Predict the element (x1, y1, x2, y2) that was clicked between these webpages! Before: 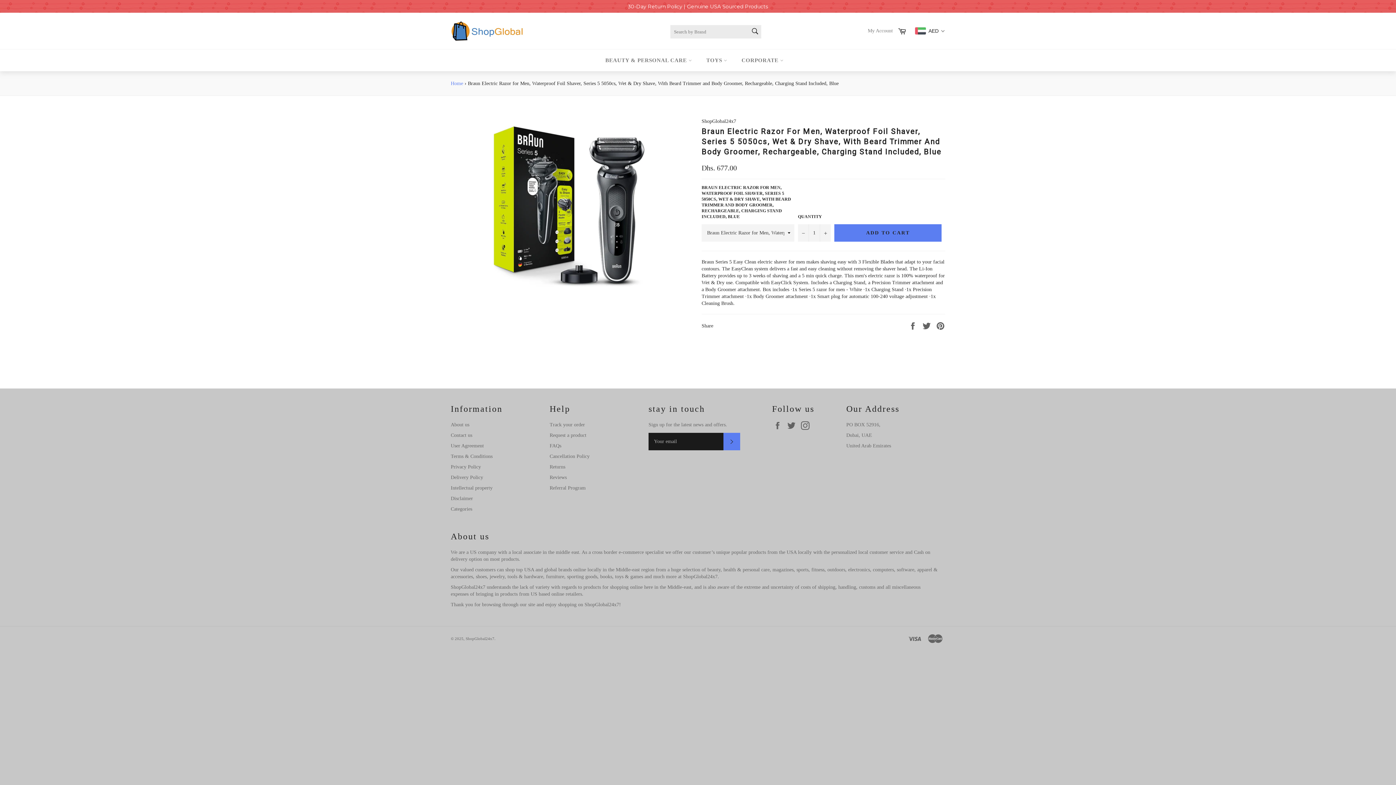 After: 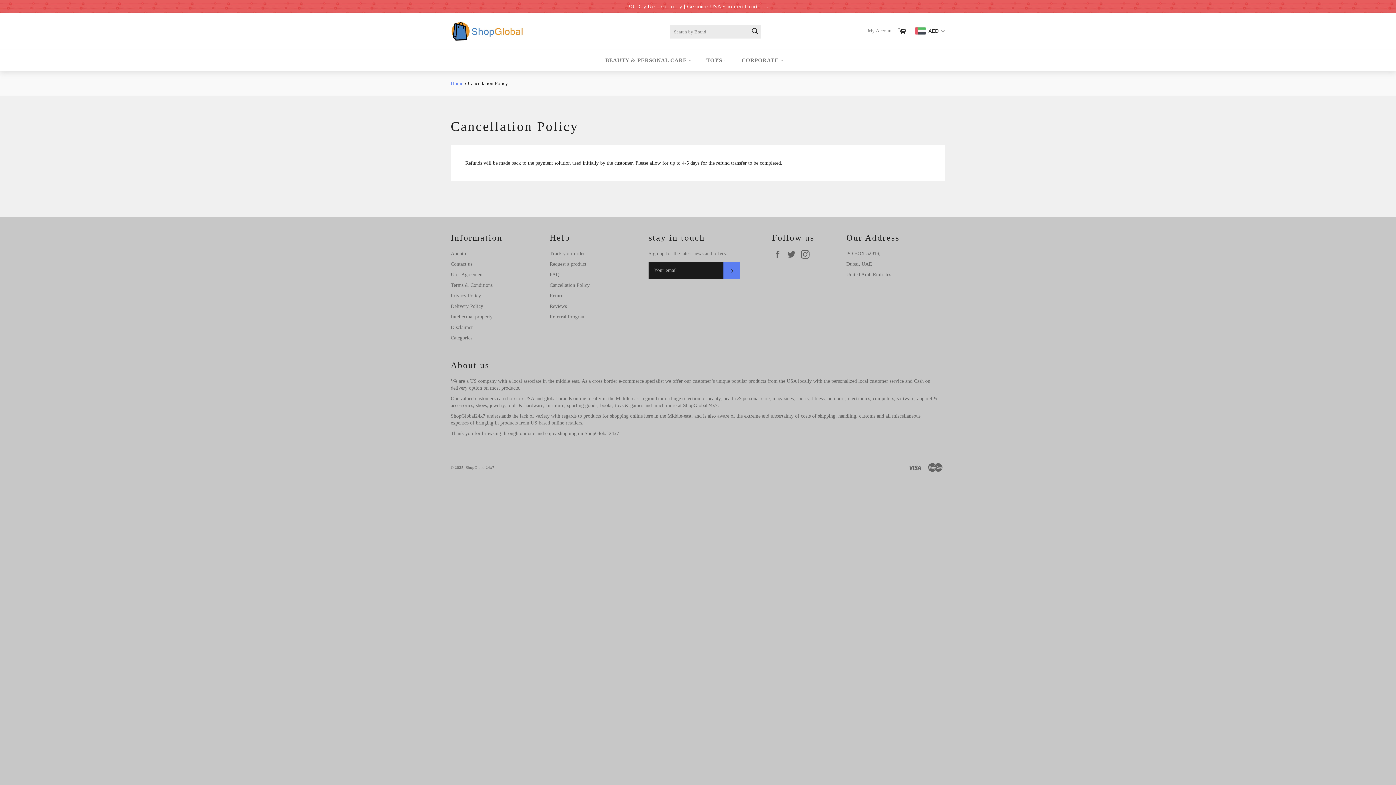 Action: label: Cancellation Policy bbox: (549, 453, 589, 459)